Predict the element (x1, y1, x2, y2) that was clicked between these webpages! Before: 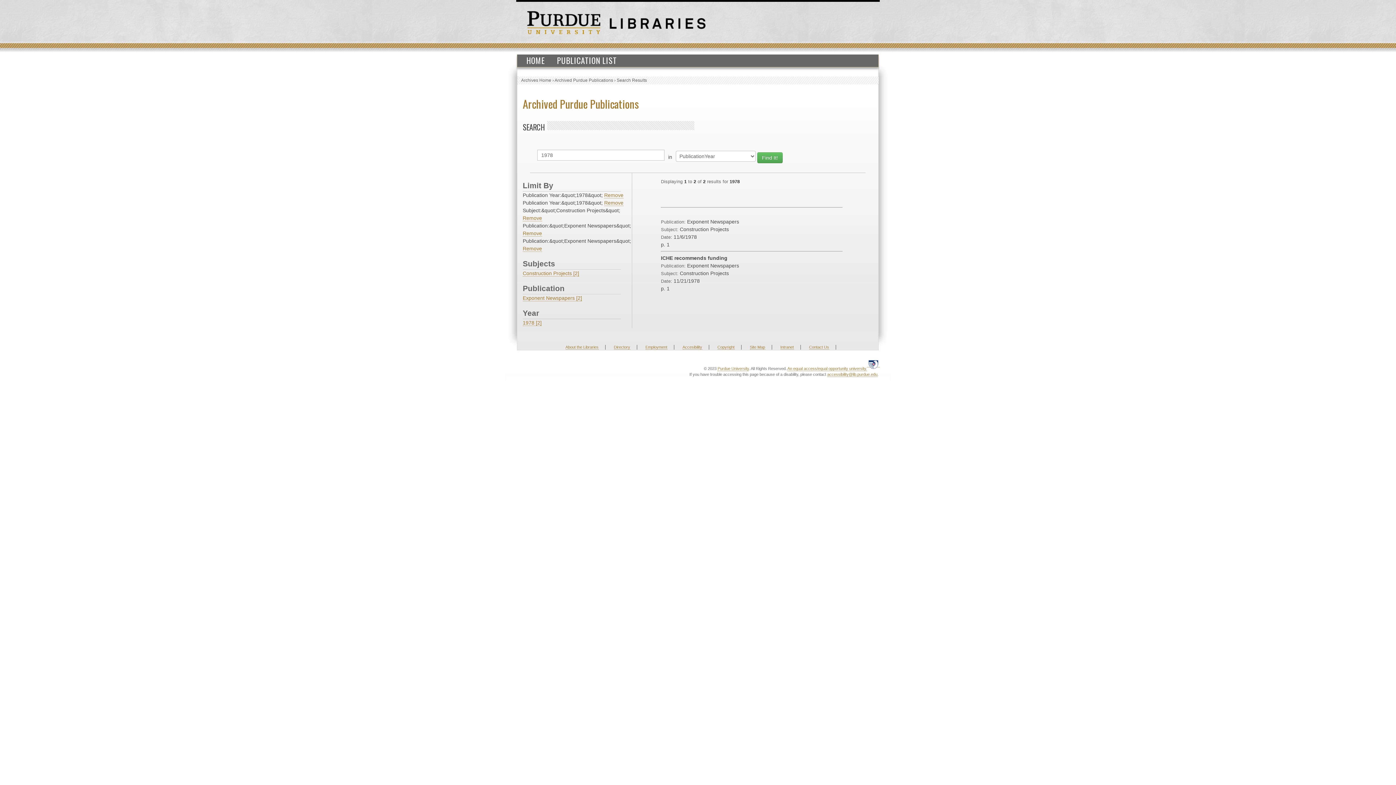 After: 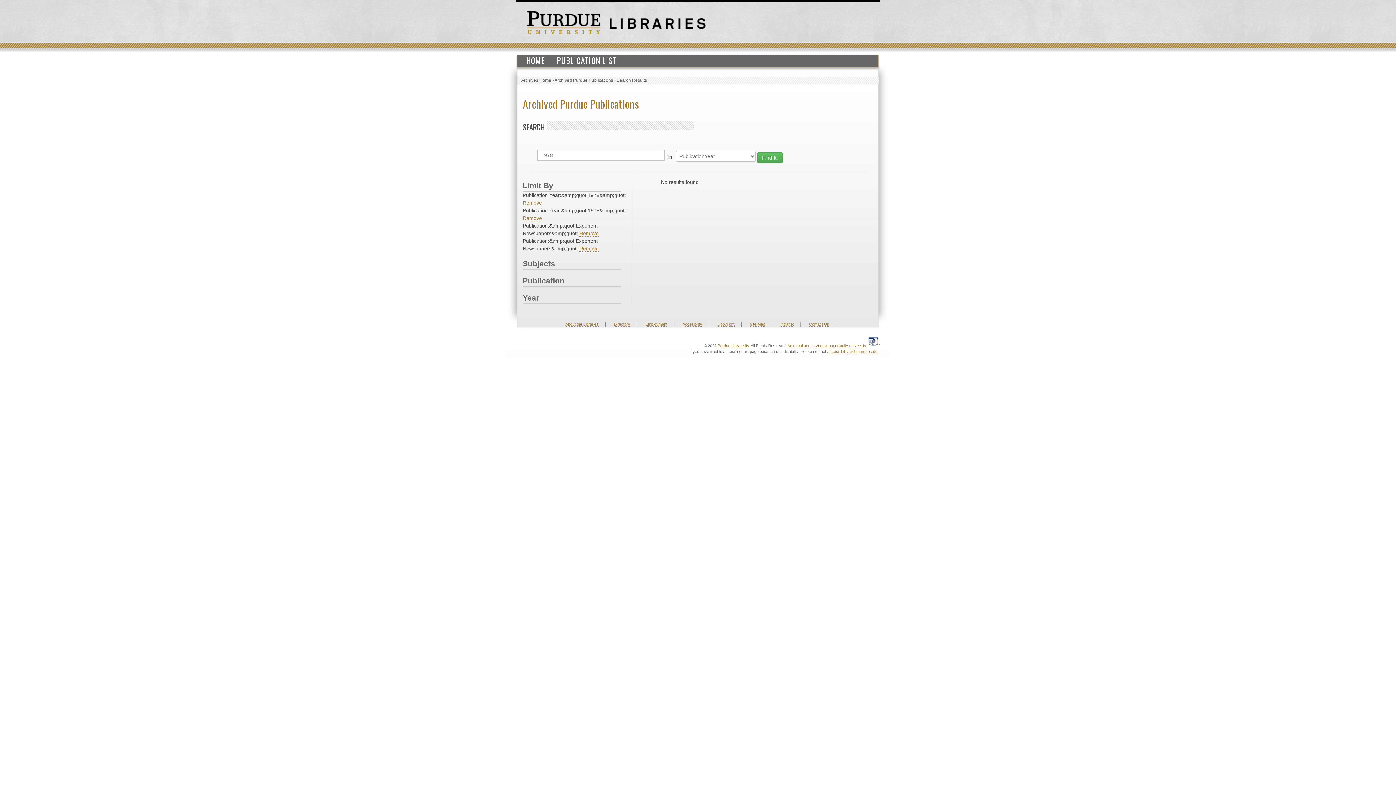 Action: bbox: (522, 215, 542, 221) label: Remove